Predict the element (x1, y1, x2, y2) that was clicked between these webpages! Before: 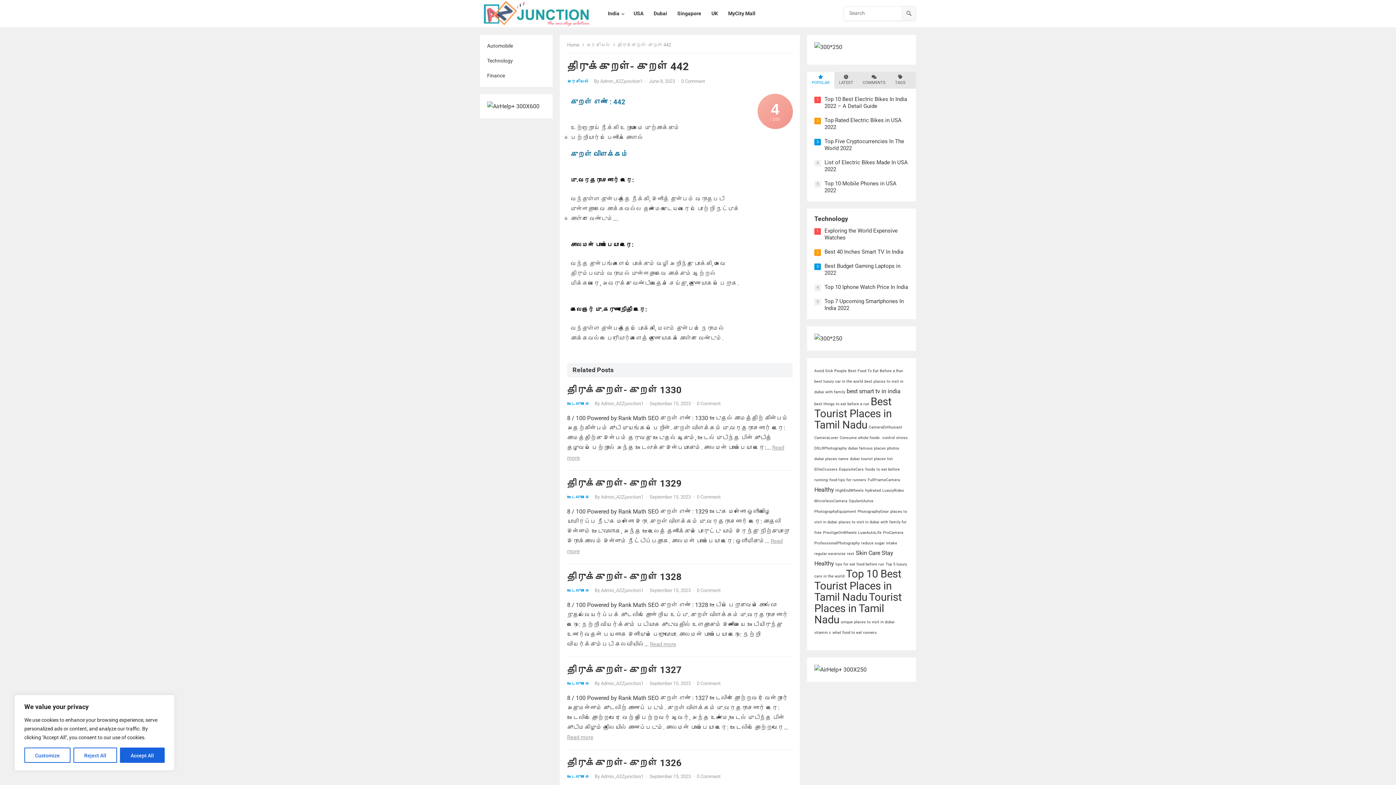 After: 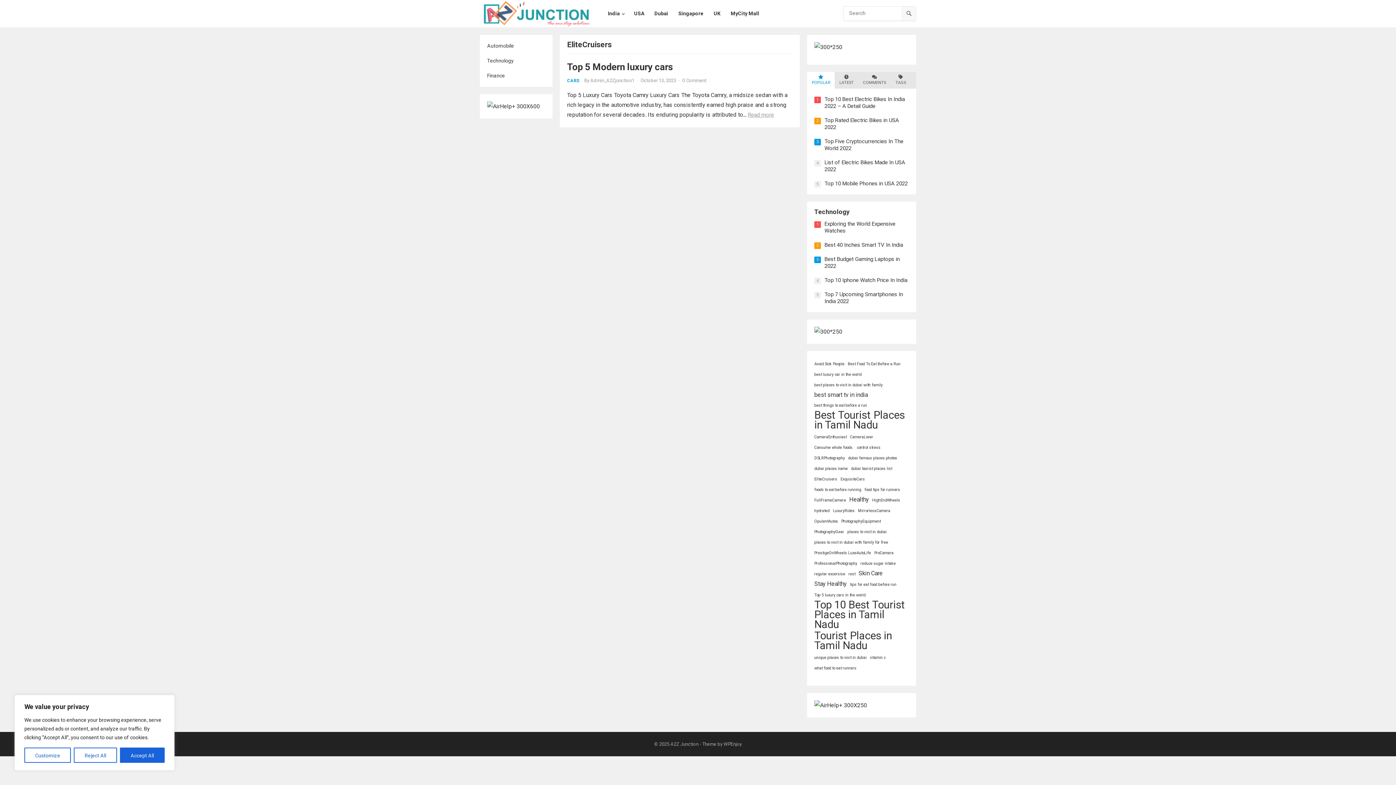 Action: label: EliteCruisers (1 item) bbox: (814, 467, 837, 472)